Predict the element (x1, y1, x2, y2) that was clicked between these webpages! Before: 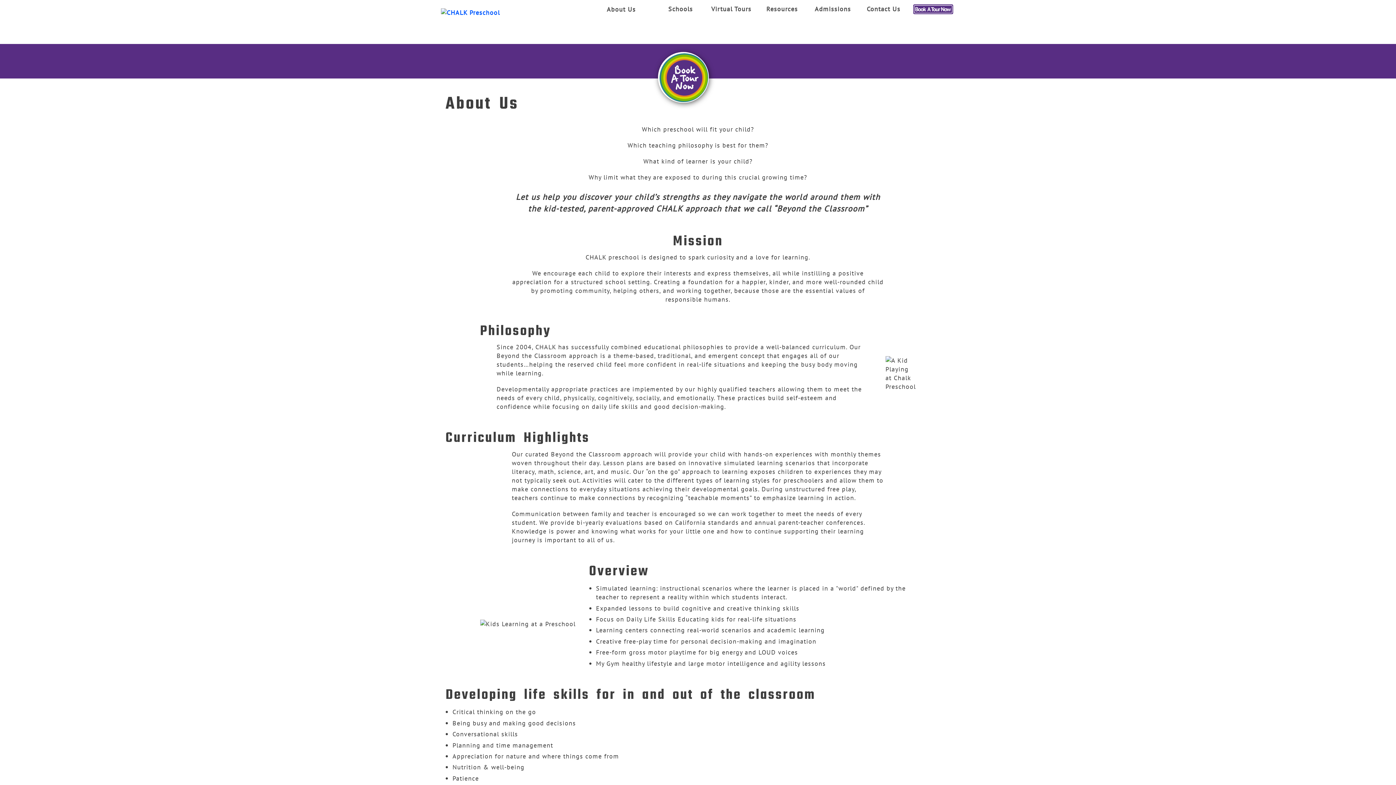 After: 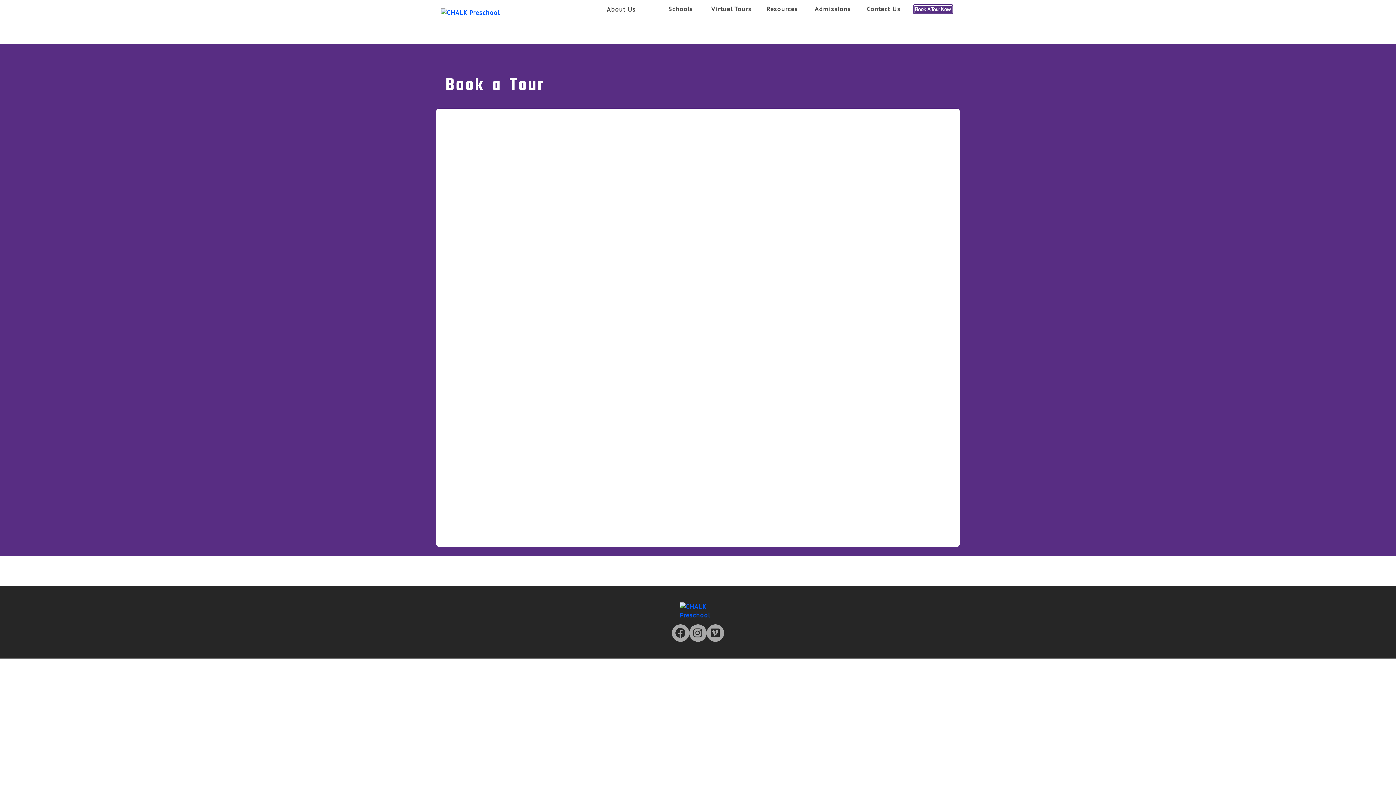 Action: bbox: (913, 2, 958, 13) label: Book a Tour Now